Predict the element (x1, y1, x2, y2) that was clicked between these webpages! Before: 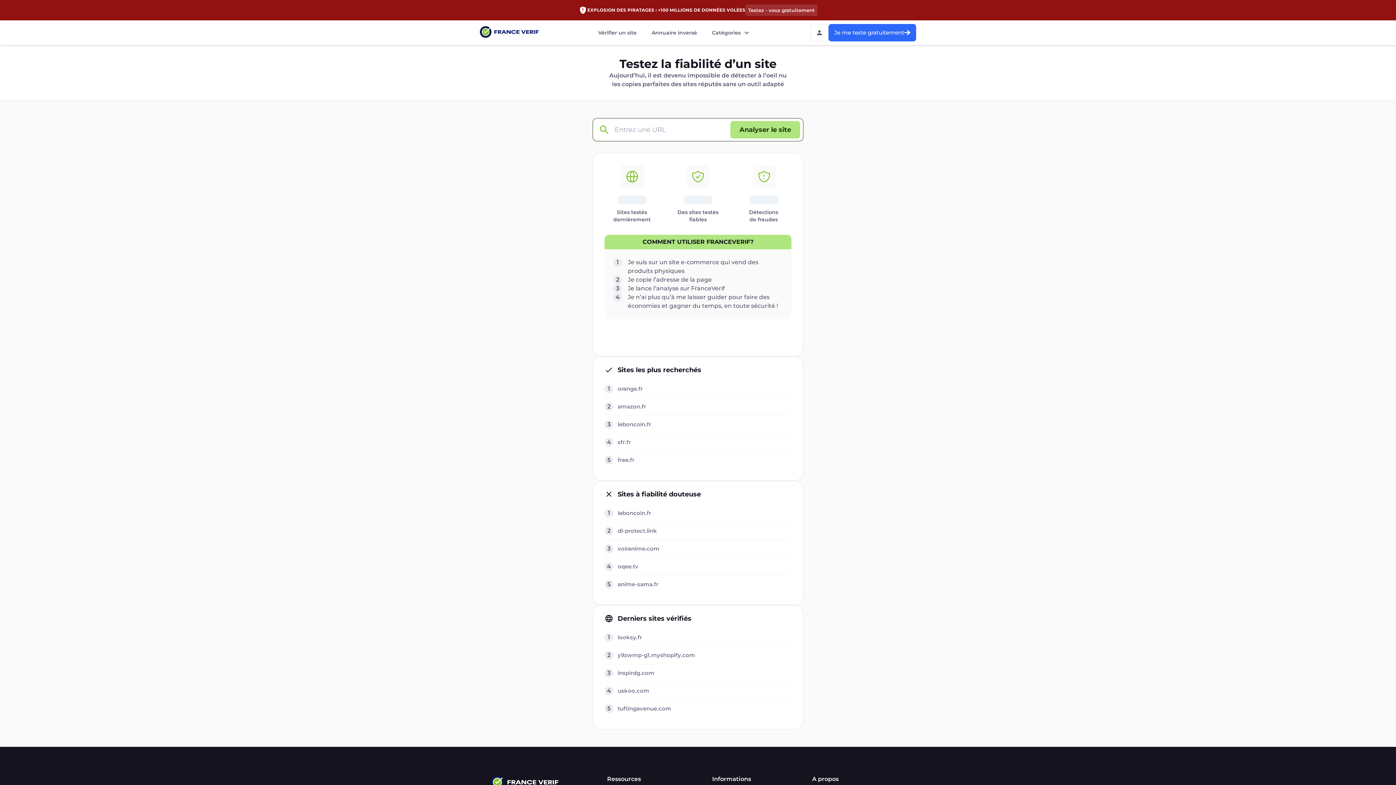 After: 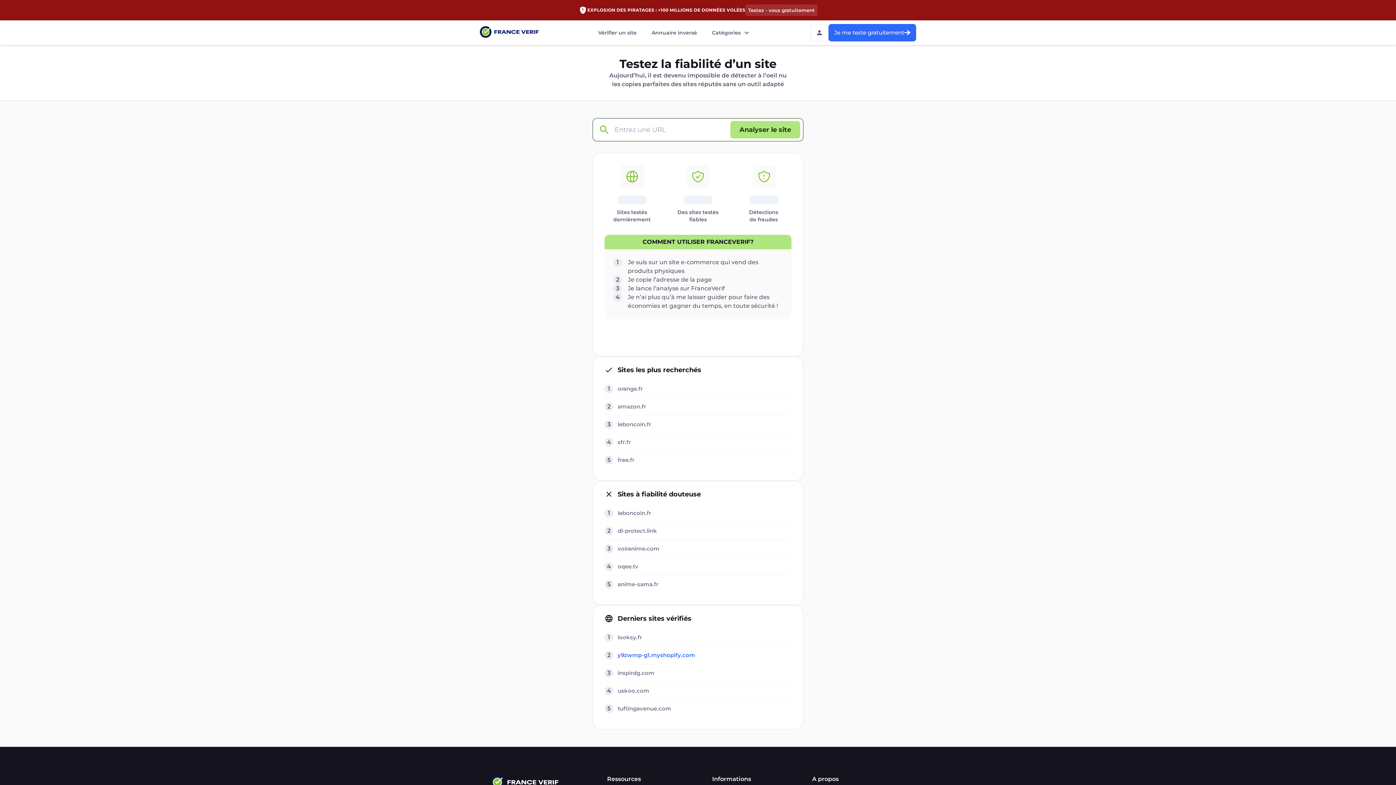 Action: bbox: (617, 651, 695, 660) label: y9zwmp-g1.myshopify.com